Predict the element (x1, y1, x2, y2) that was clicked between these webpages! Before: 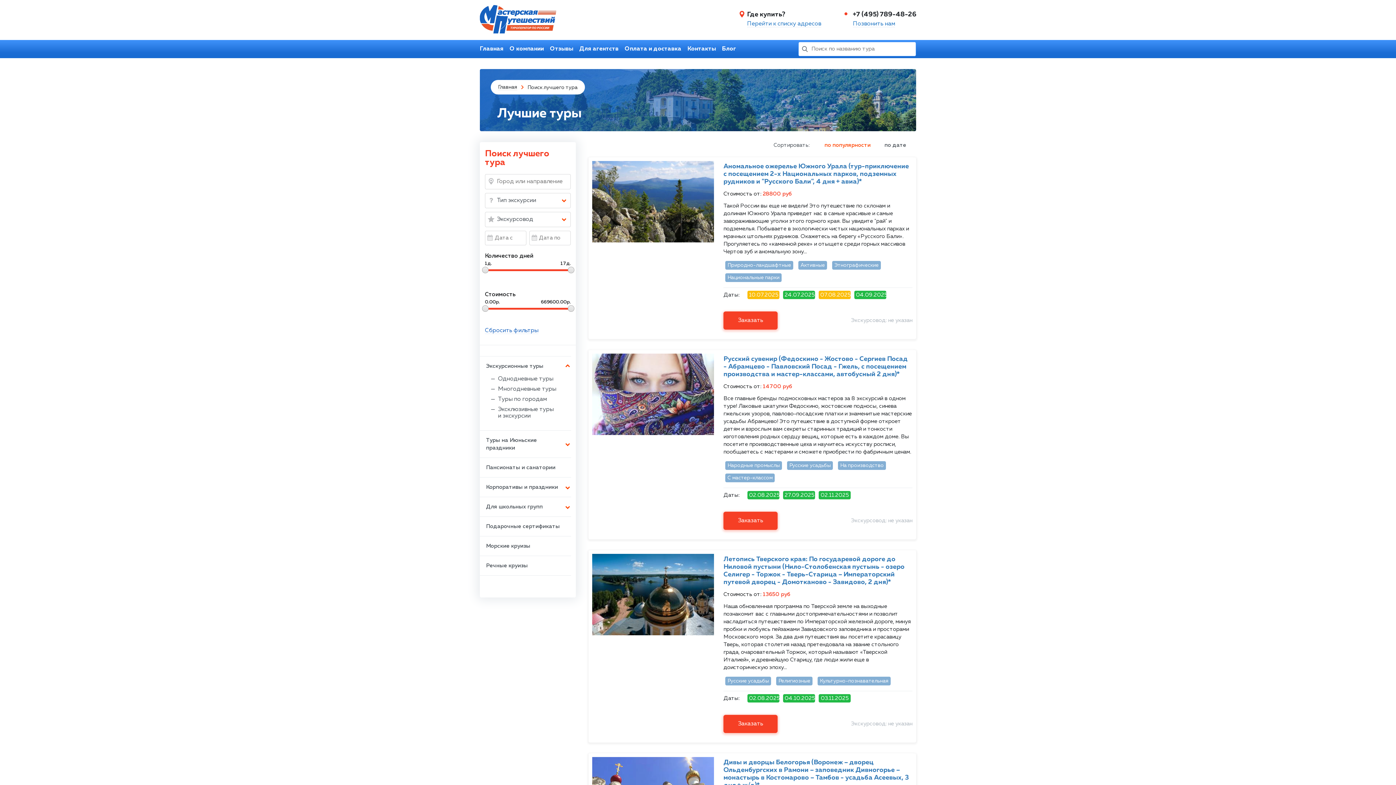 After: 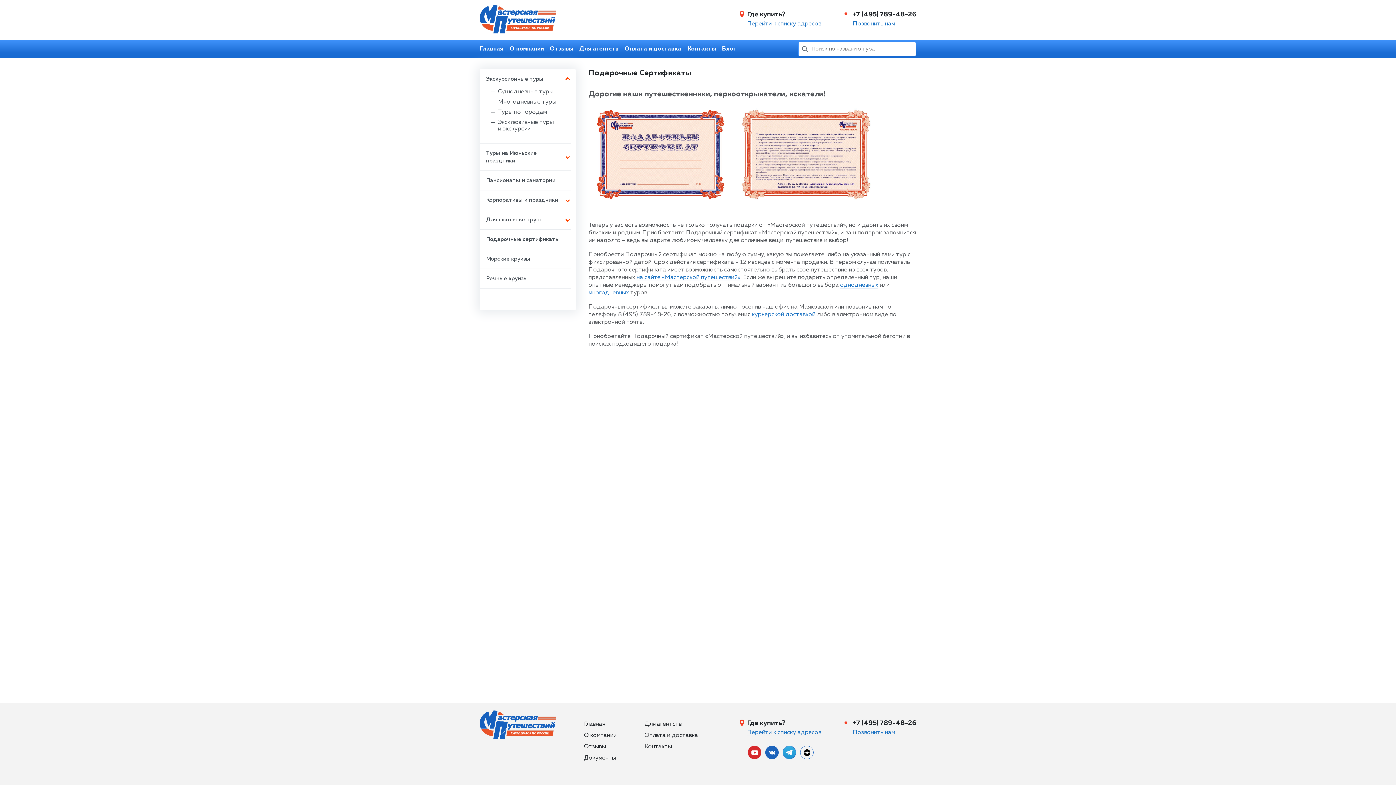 Action: bbox: (480, 517, 571, 536) label: Подарочные сертификаты